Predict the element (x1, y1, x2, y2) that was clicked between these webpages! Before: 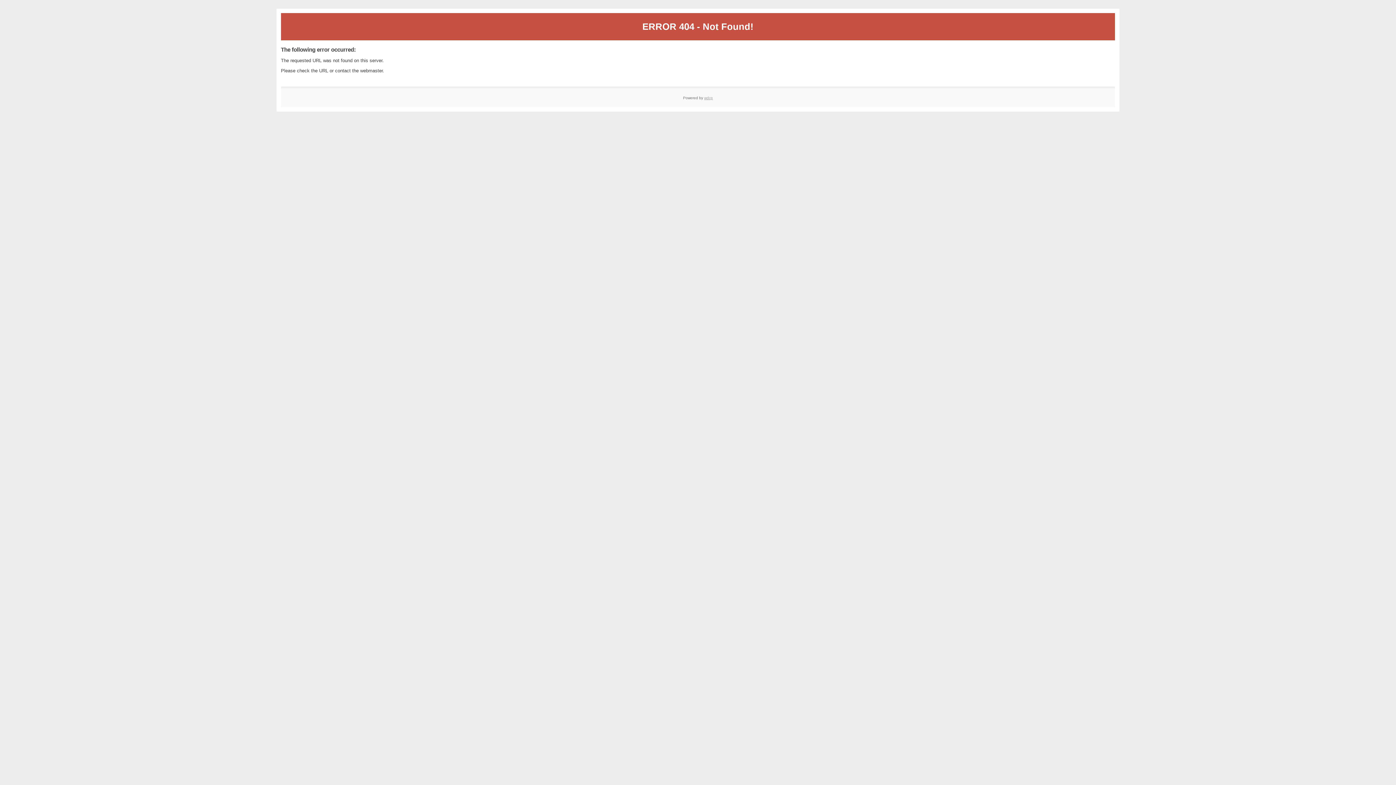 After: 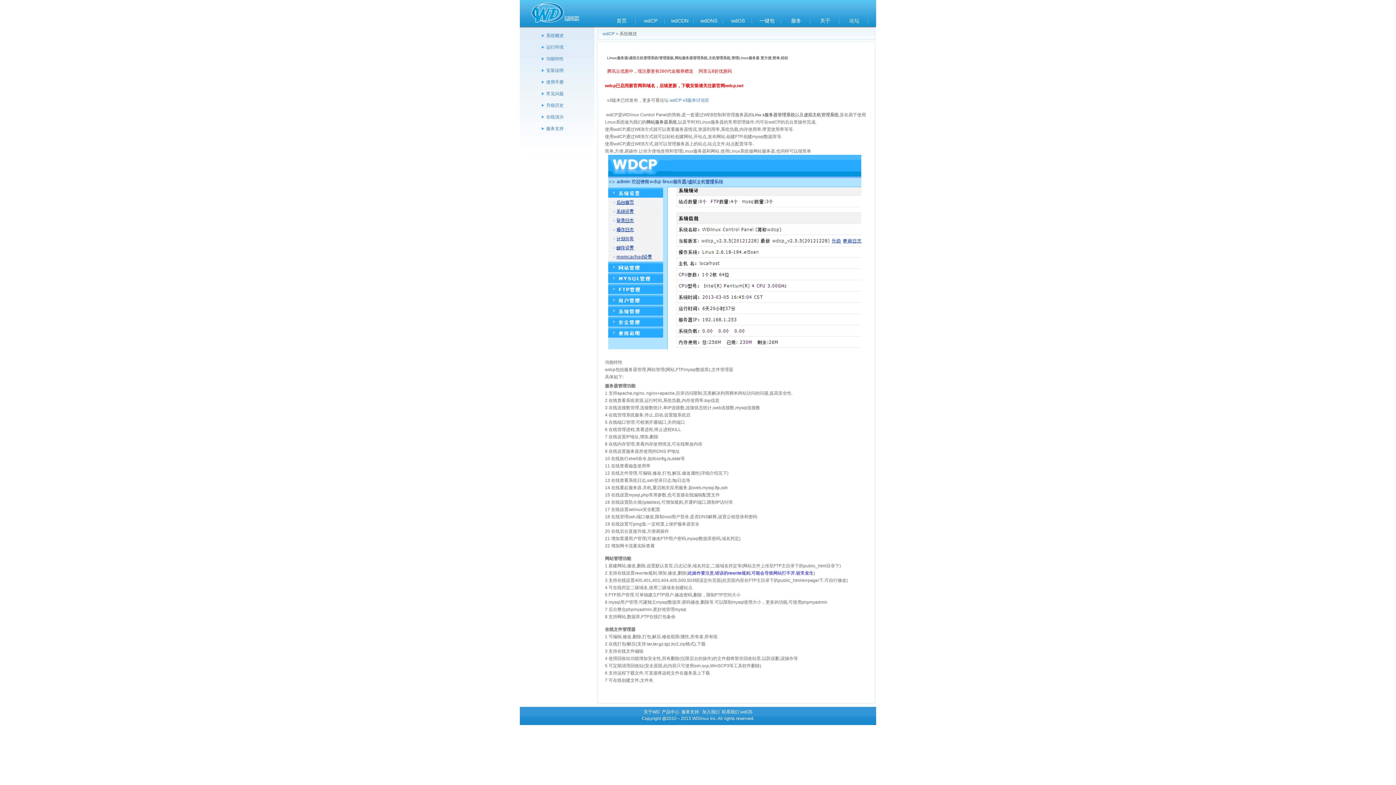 Action: bbox: (704, 95, 713, 99) label: wdcp